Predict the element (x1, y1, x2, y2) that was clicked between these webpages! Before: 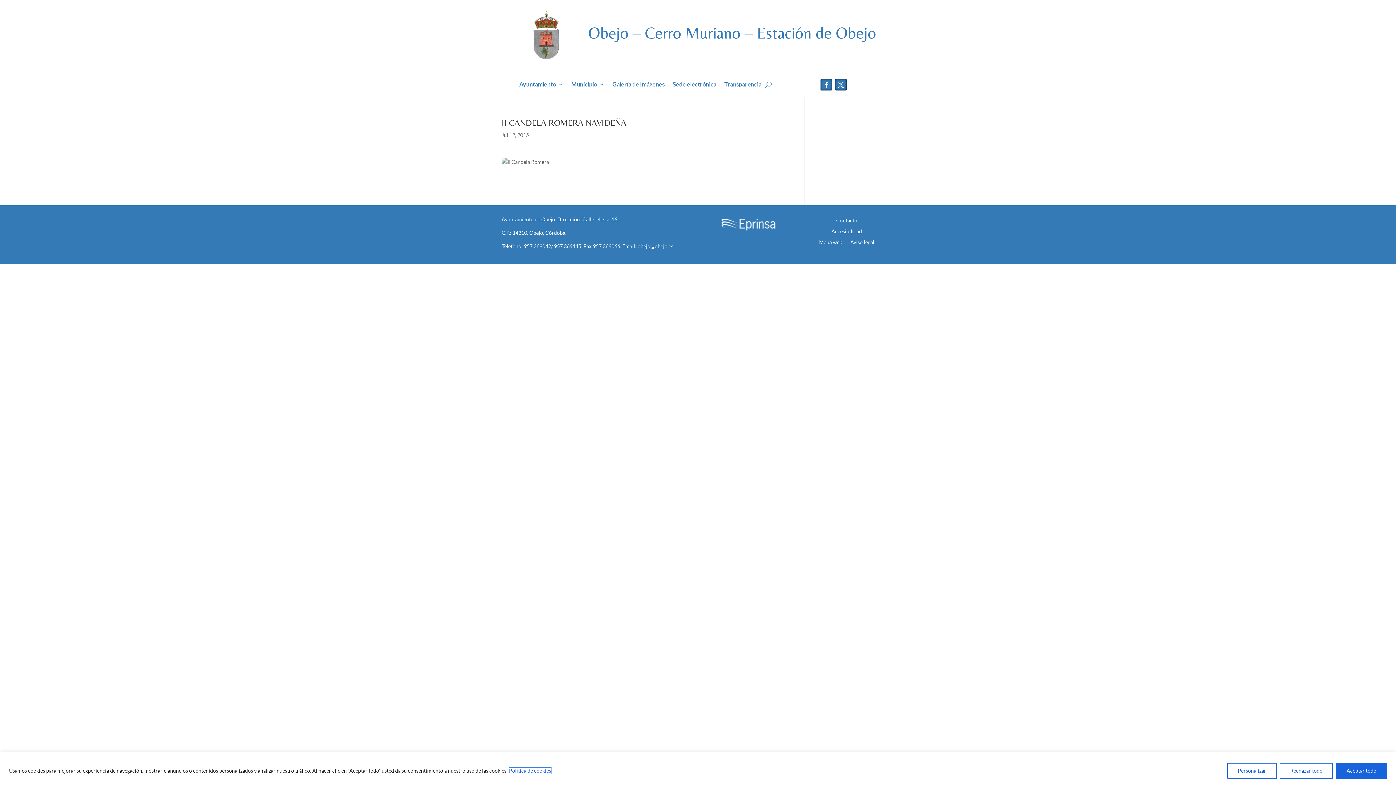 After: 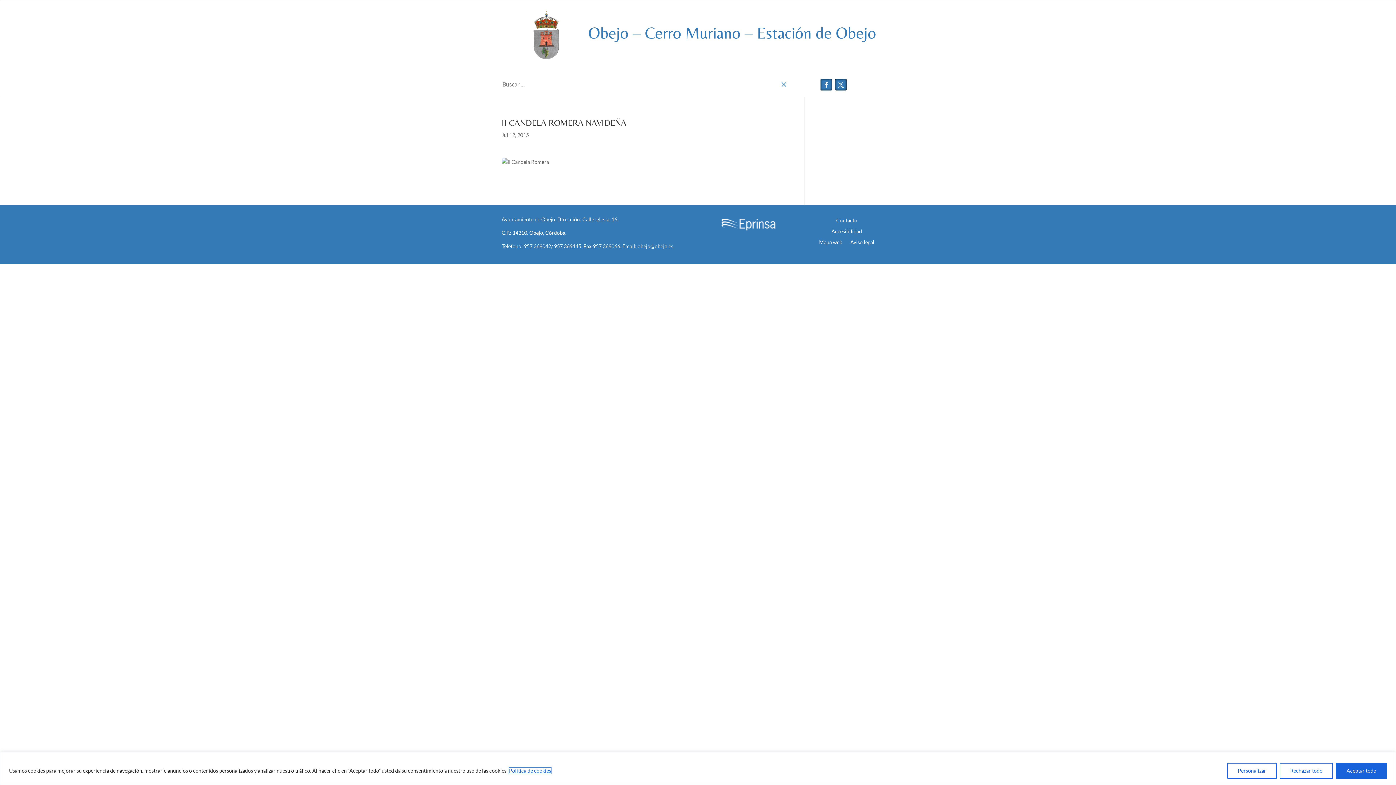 Action: bbox: (765, 78, 771, 89)